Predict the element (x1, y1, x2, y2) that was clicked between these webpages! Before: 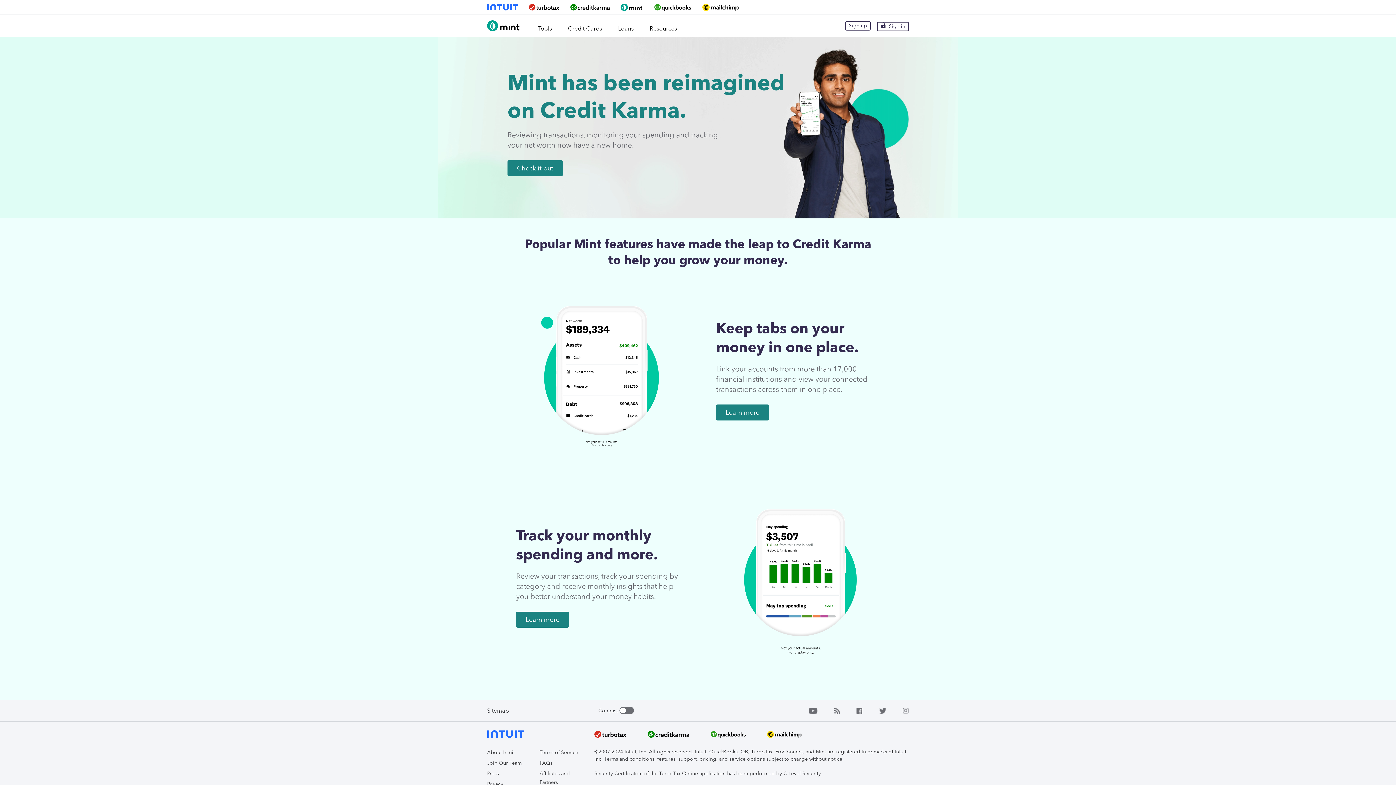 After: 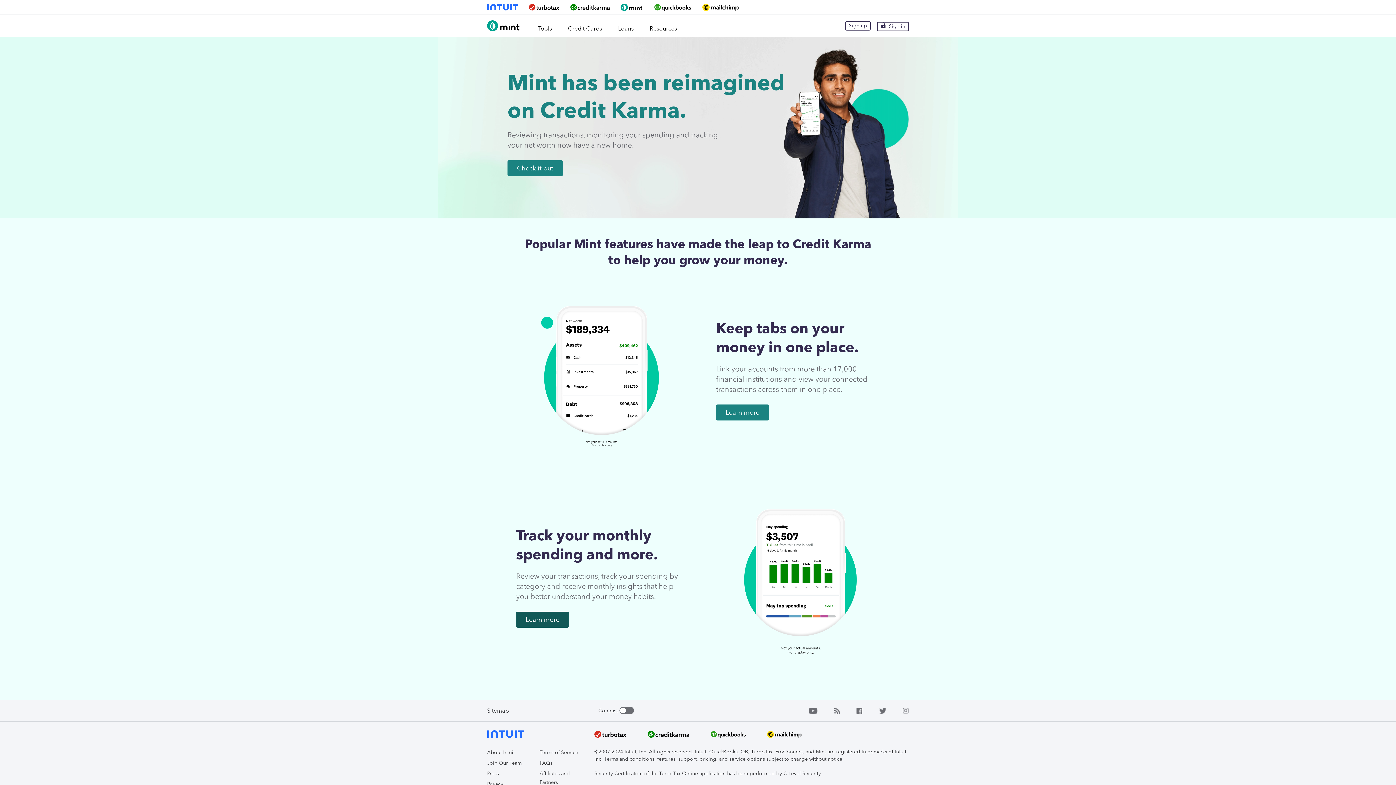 Action: bbox: (516, 612, 569, 628) label: Learn more